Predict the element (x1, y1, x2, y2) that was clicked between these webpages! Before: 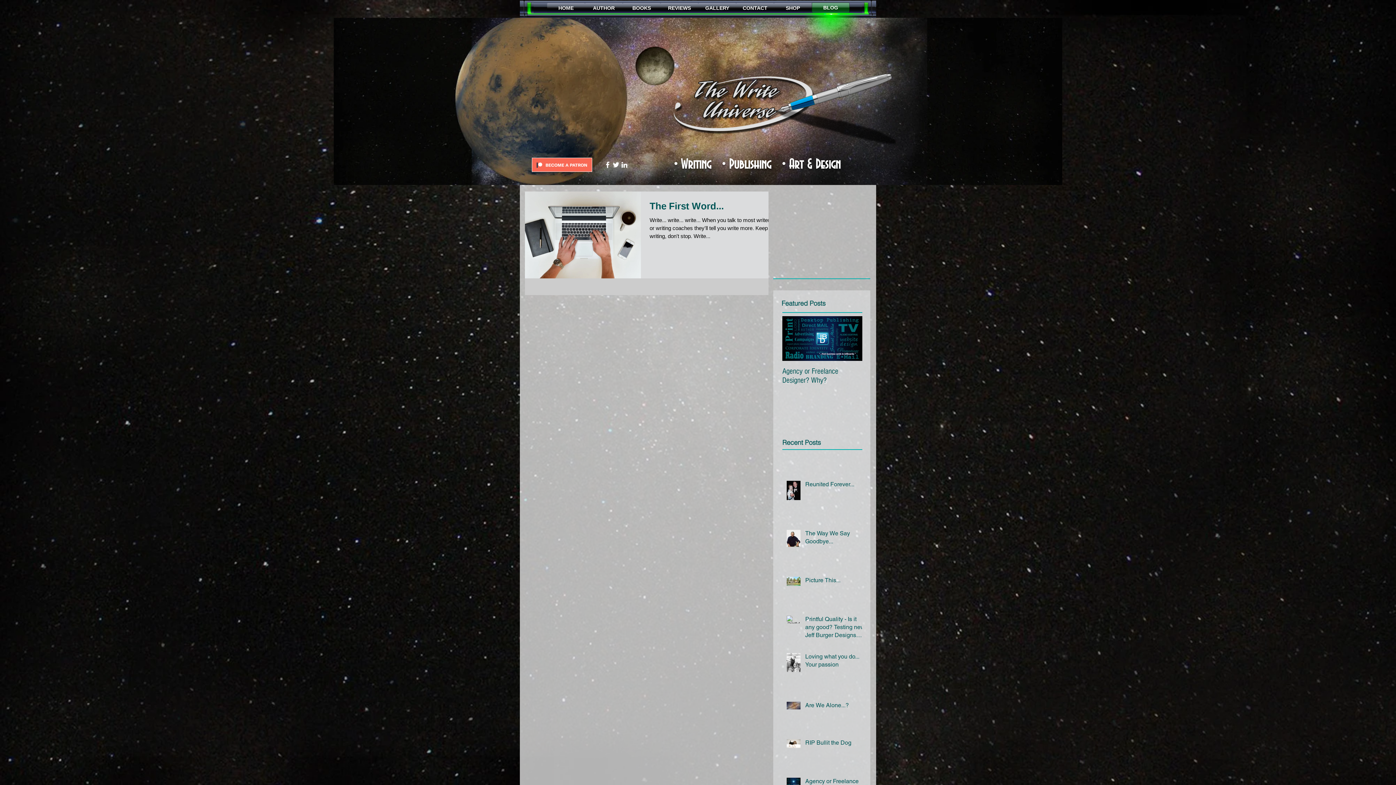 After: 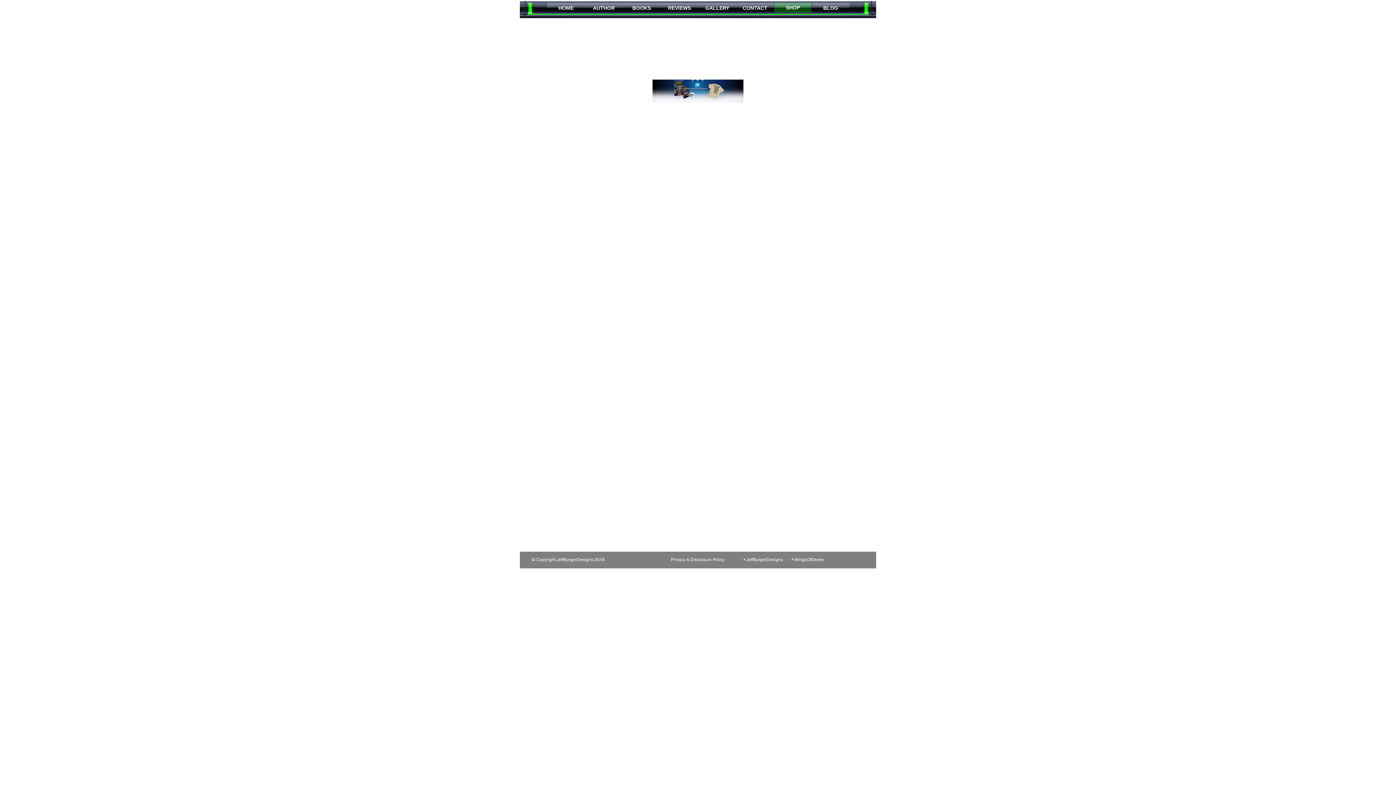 Action: label: SHOP bbox: (774, 2, 812, 13)